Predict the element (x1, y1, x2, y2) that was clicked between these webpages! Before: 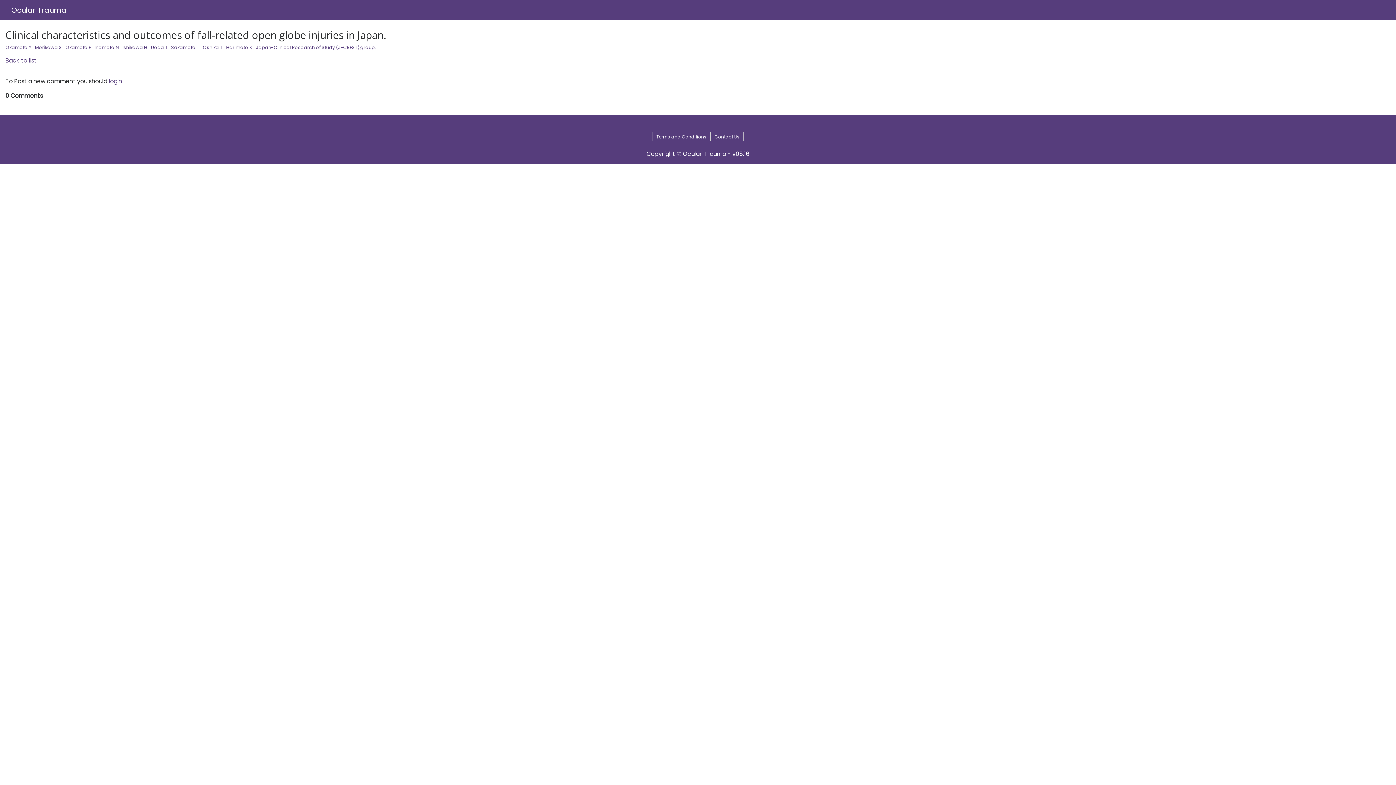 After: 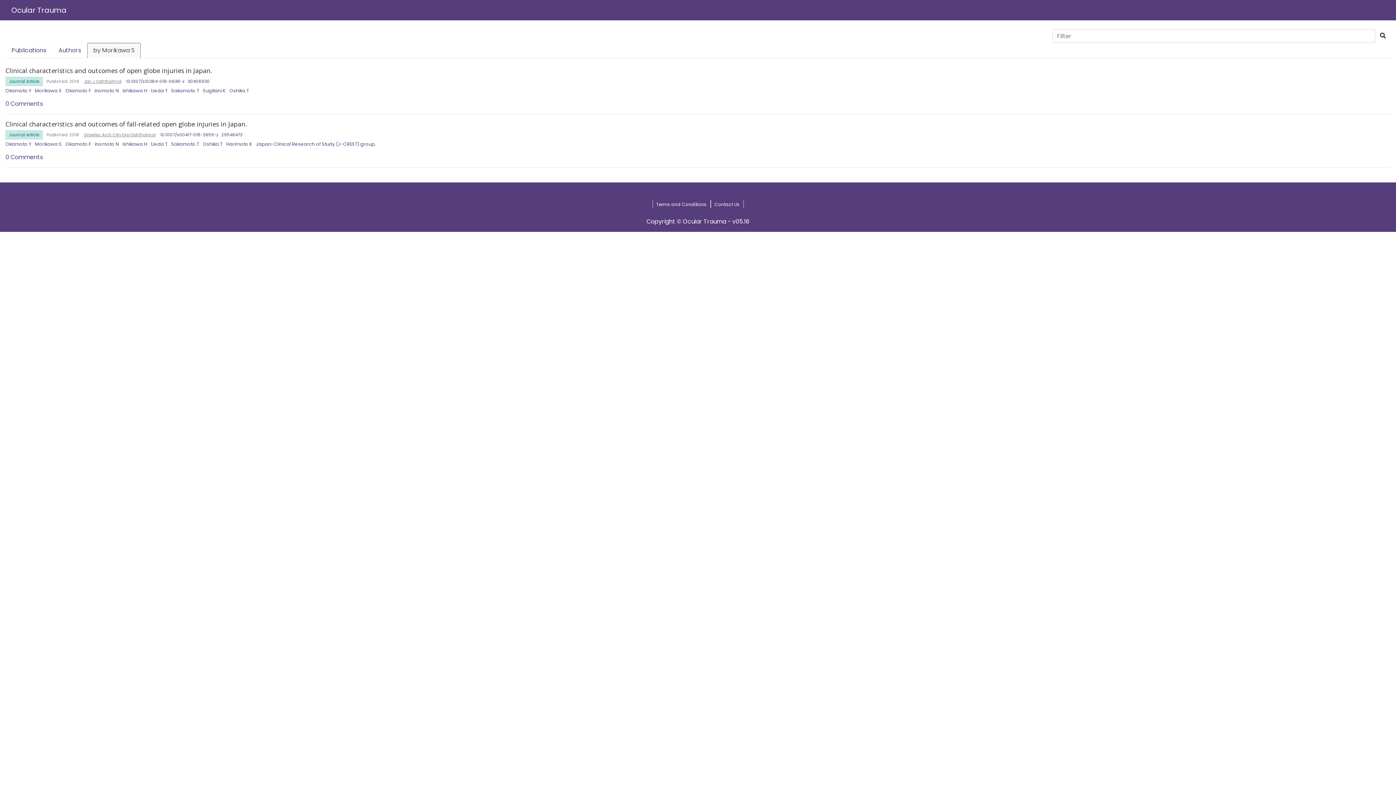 Action: bbox: (34, 44, 61, 50) label: Morikawa S